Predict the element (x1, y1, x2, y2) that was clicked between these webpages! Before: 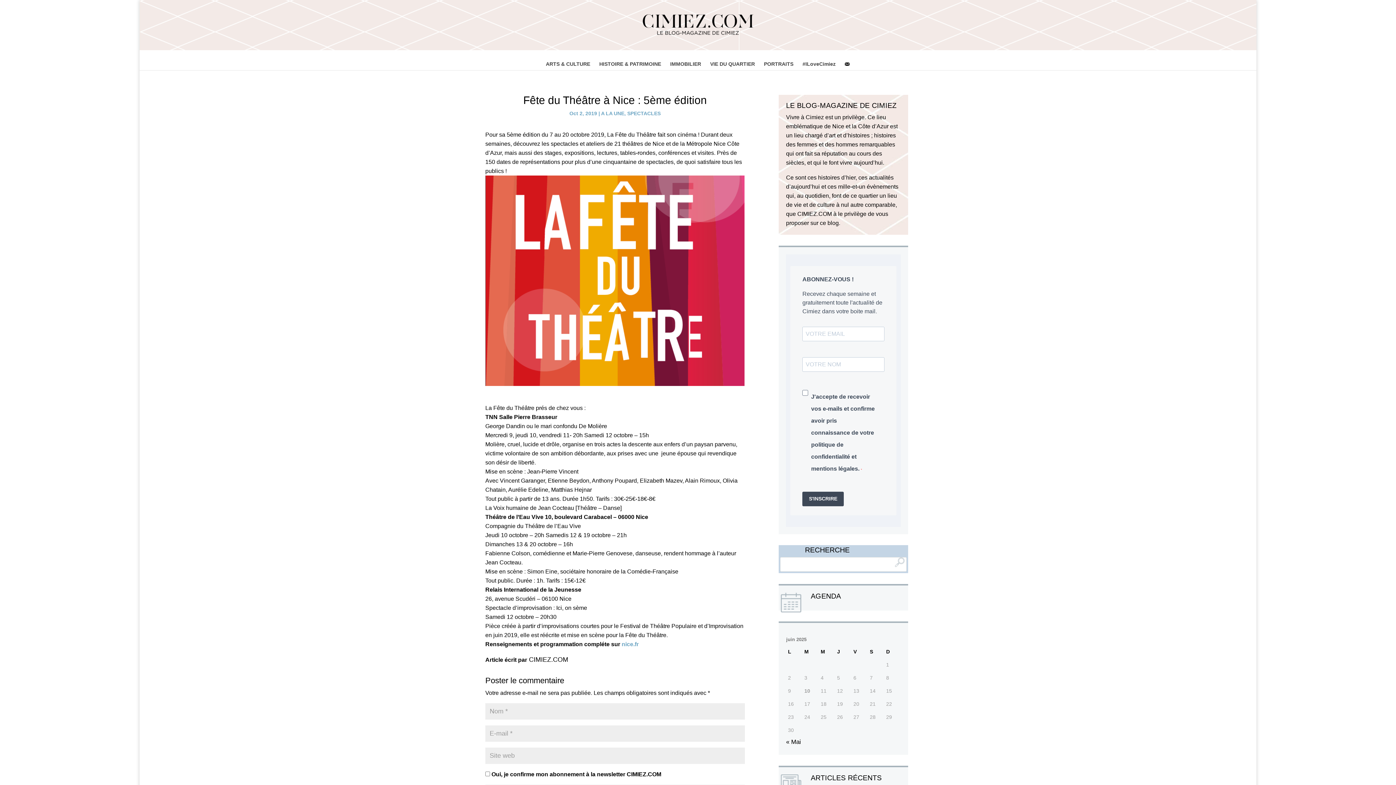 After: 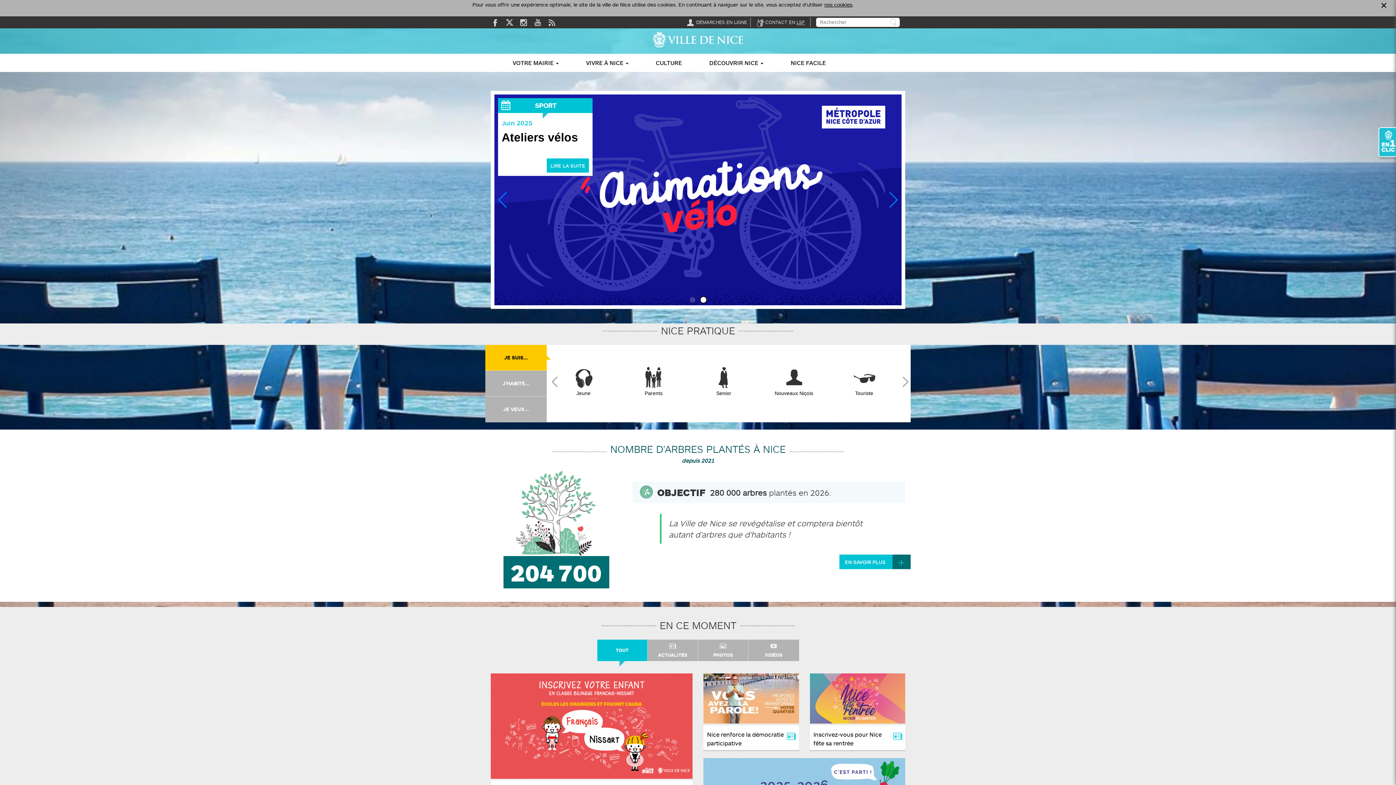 Action: bbox: (621, 641, 641, 647) label: nice.fr  